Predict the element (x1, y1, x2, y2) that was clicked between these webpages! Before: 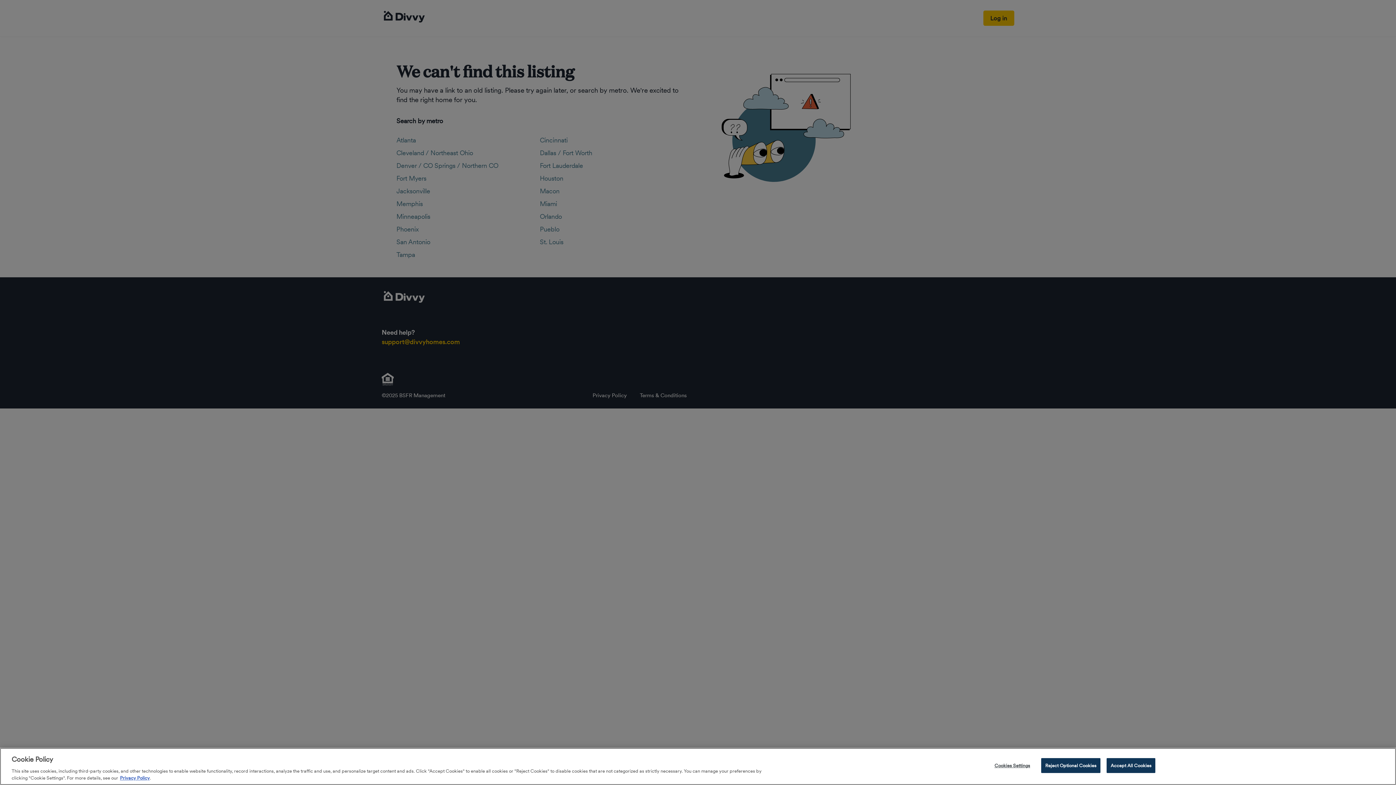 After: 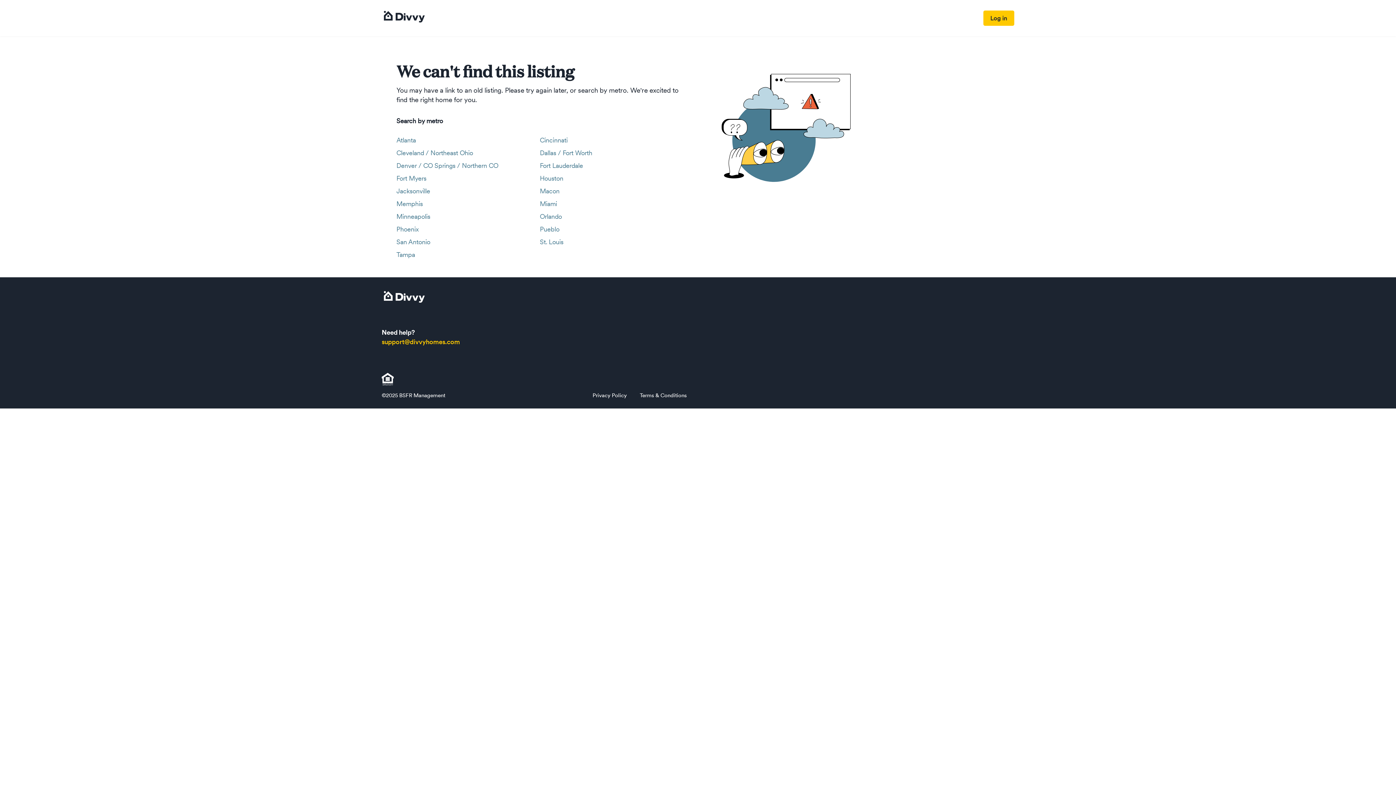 Action: label: Reject Optional Cookies bbox: (1041, 774, 1100, 789)